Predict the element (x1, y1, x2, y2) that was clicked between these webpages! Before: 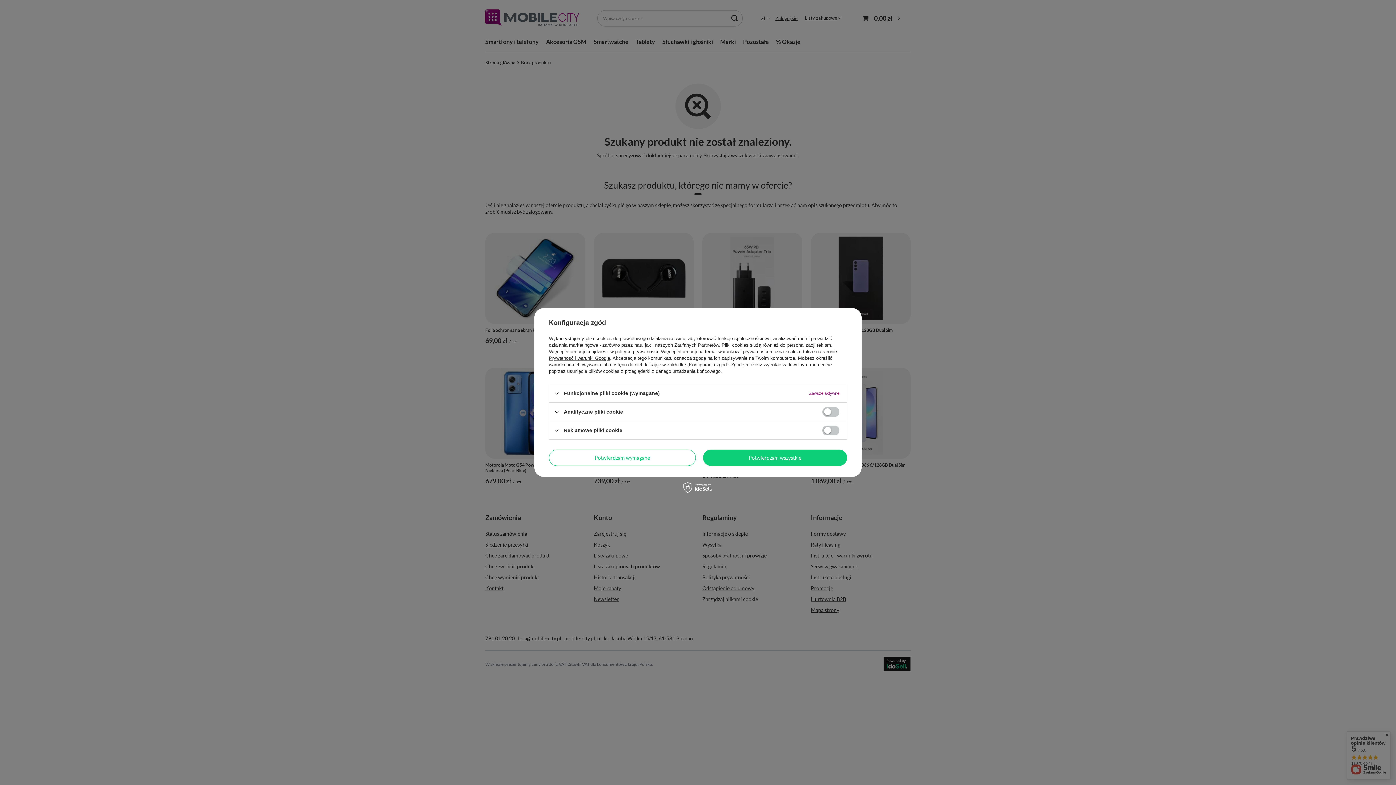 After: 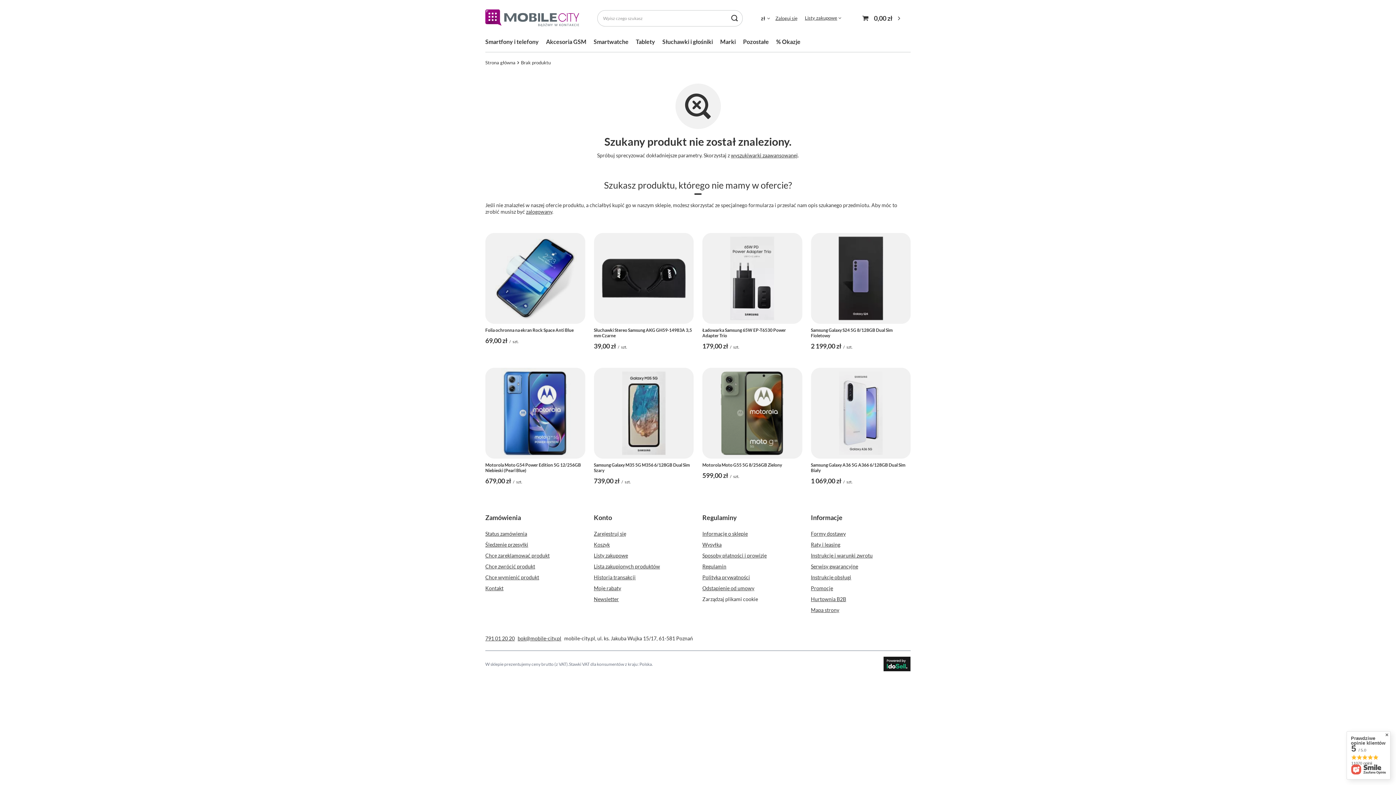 Action: bbox: (549, 449, 695, 466) label: Potwierdzam wymagane